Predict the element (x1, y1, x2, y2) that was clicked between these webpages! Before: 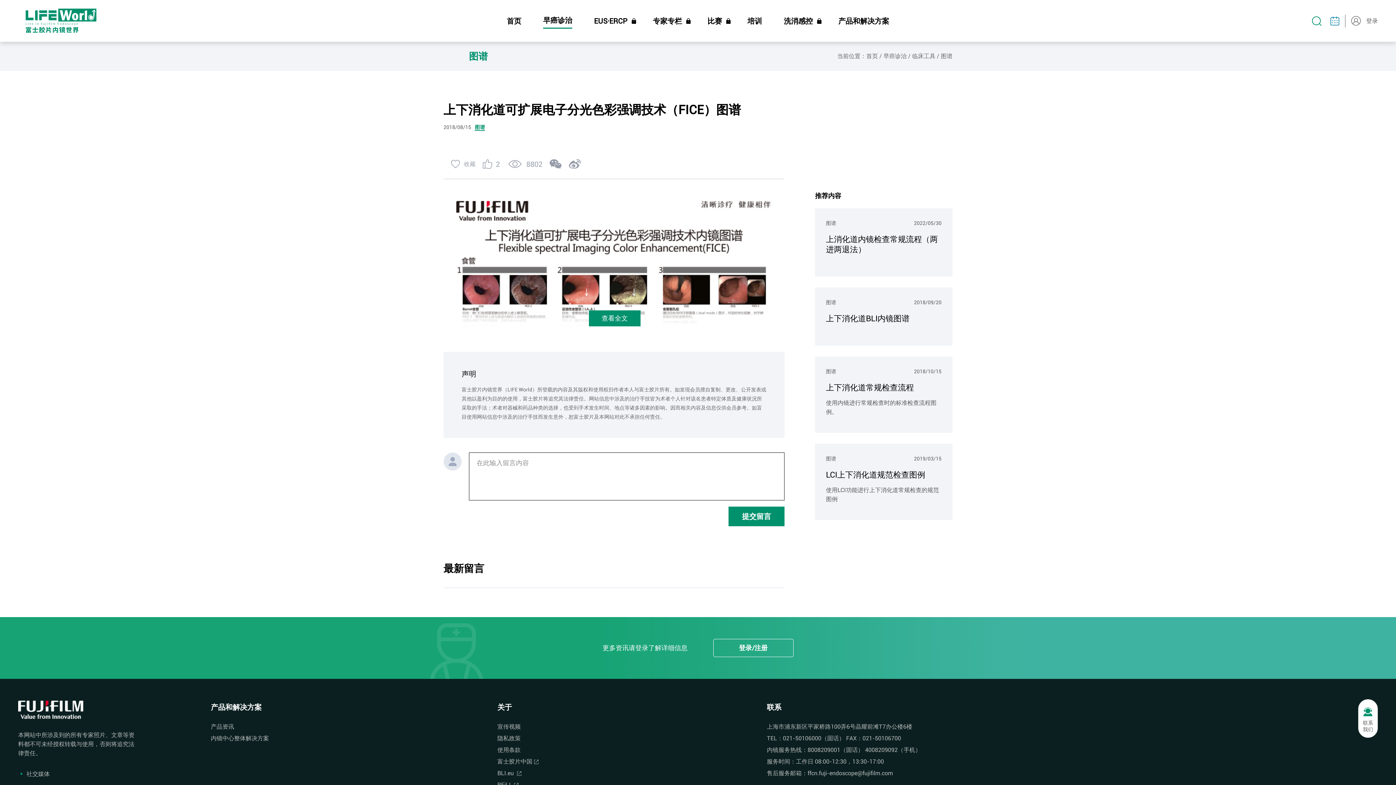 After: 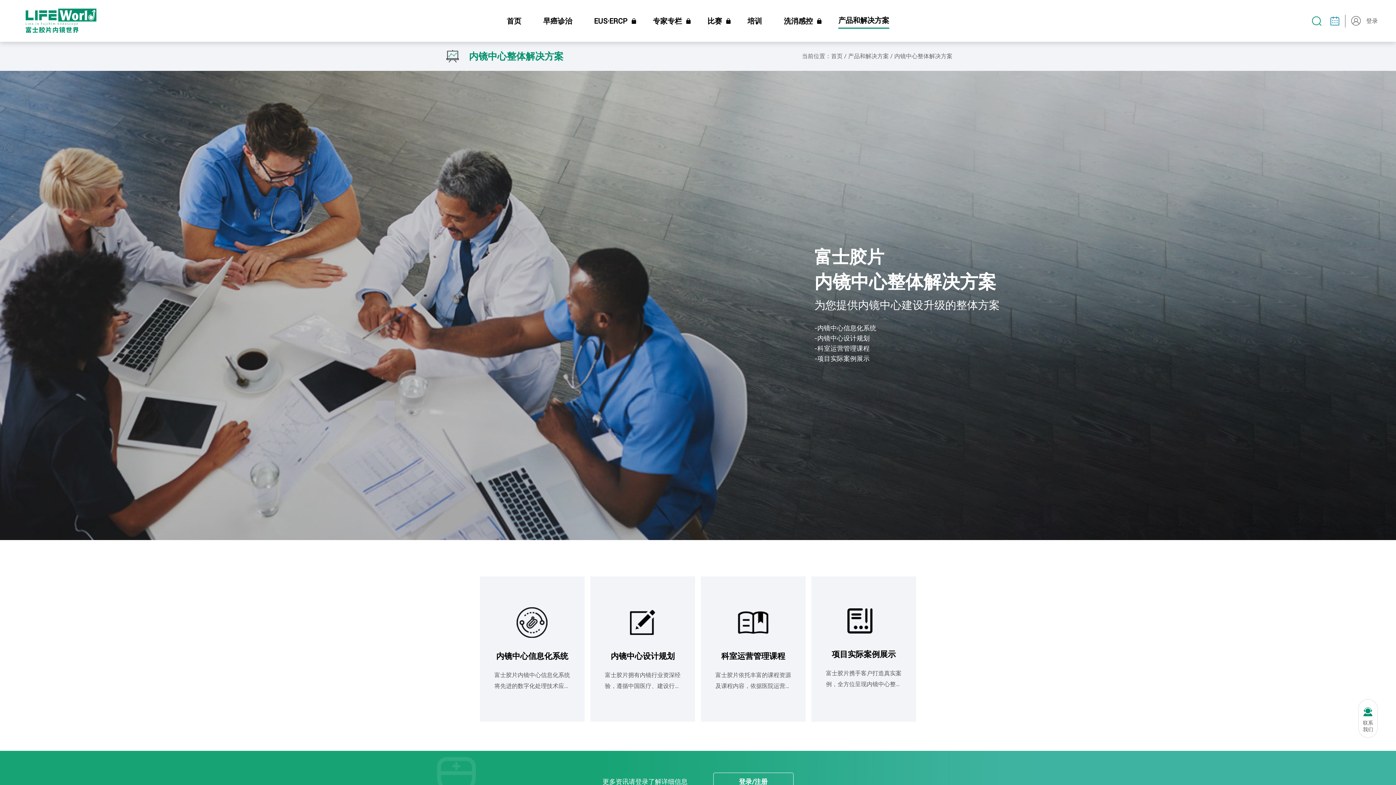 Action: bbox: (210, 733, 497, 744) label: 内镜中心整体解决方案